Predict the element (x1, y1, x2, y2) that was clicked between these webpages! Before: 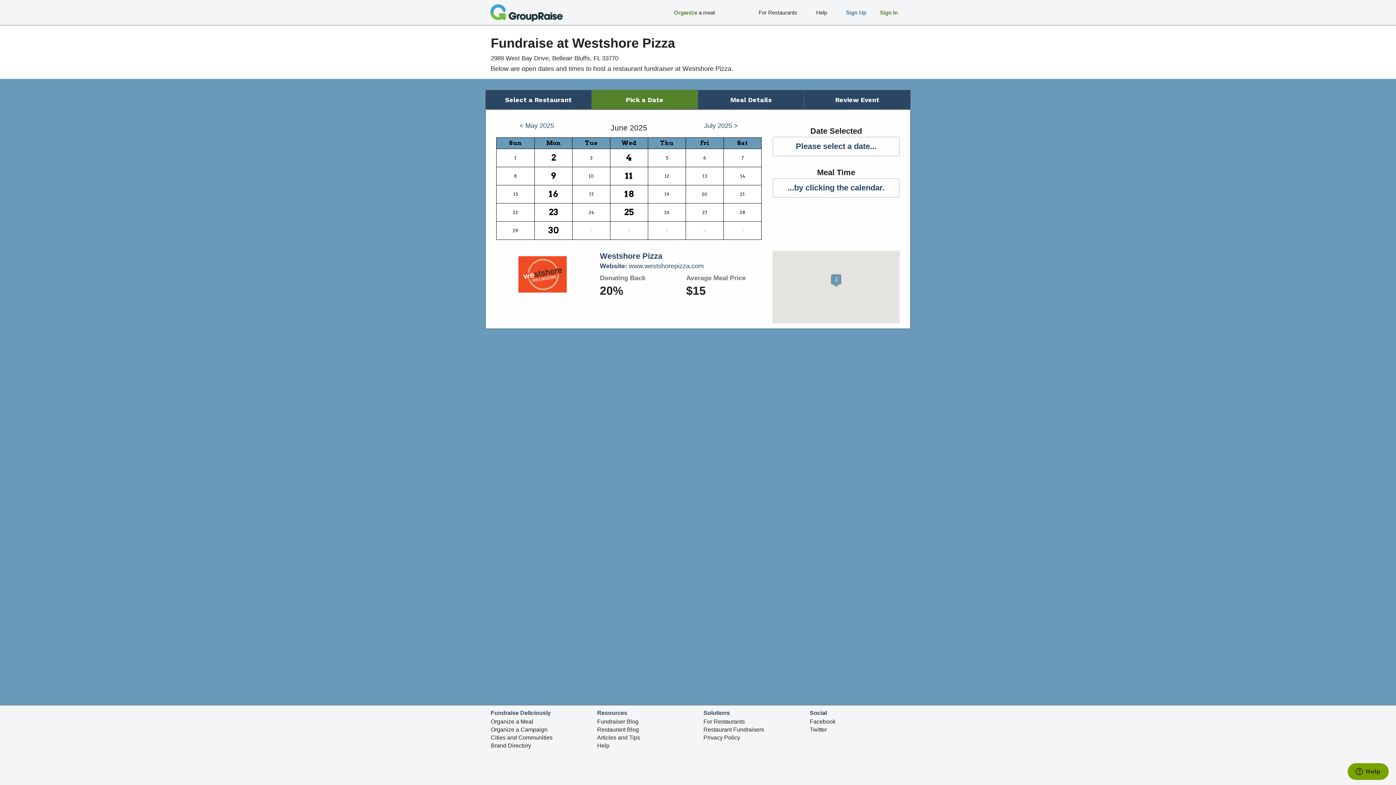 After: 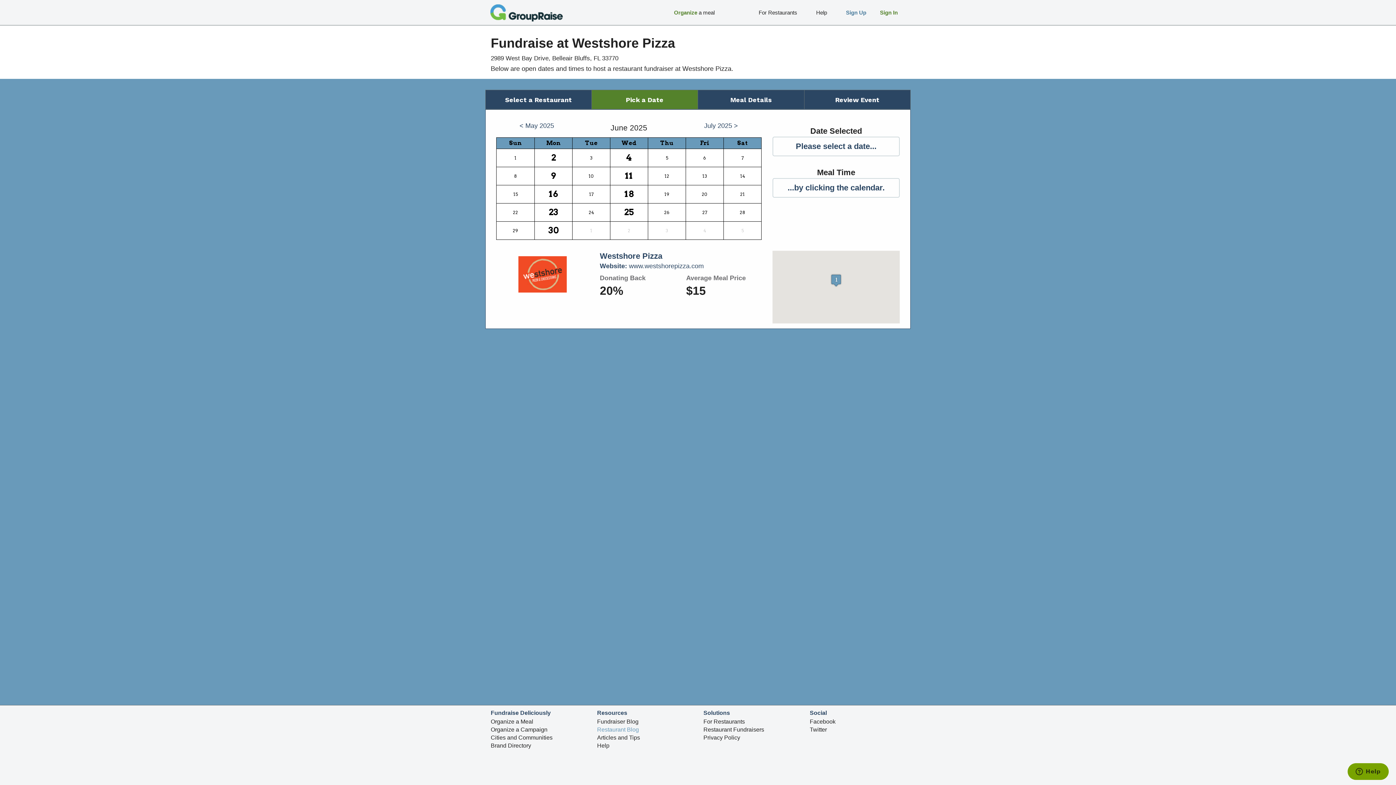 Action: bbox: (597, 726, 639, 733) label: Restaurant Blog